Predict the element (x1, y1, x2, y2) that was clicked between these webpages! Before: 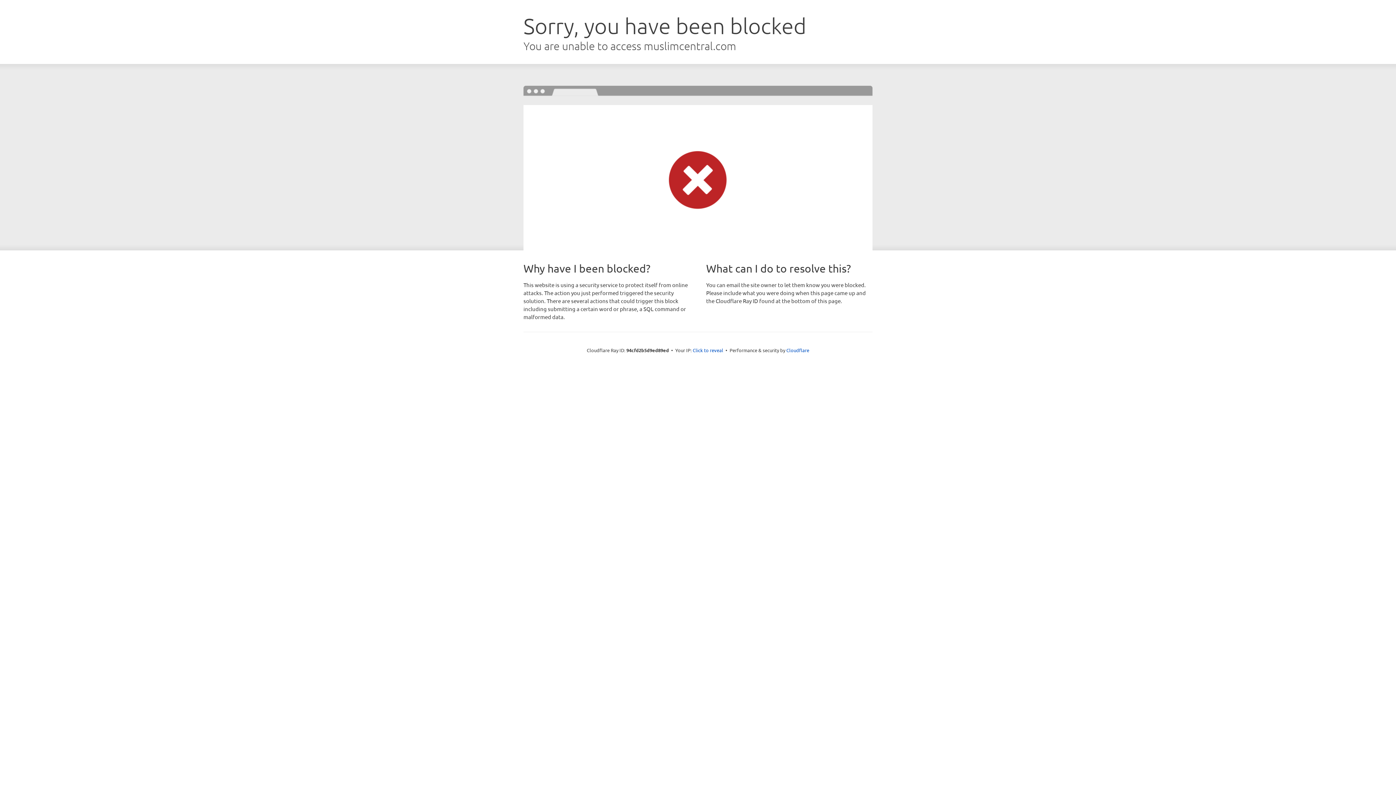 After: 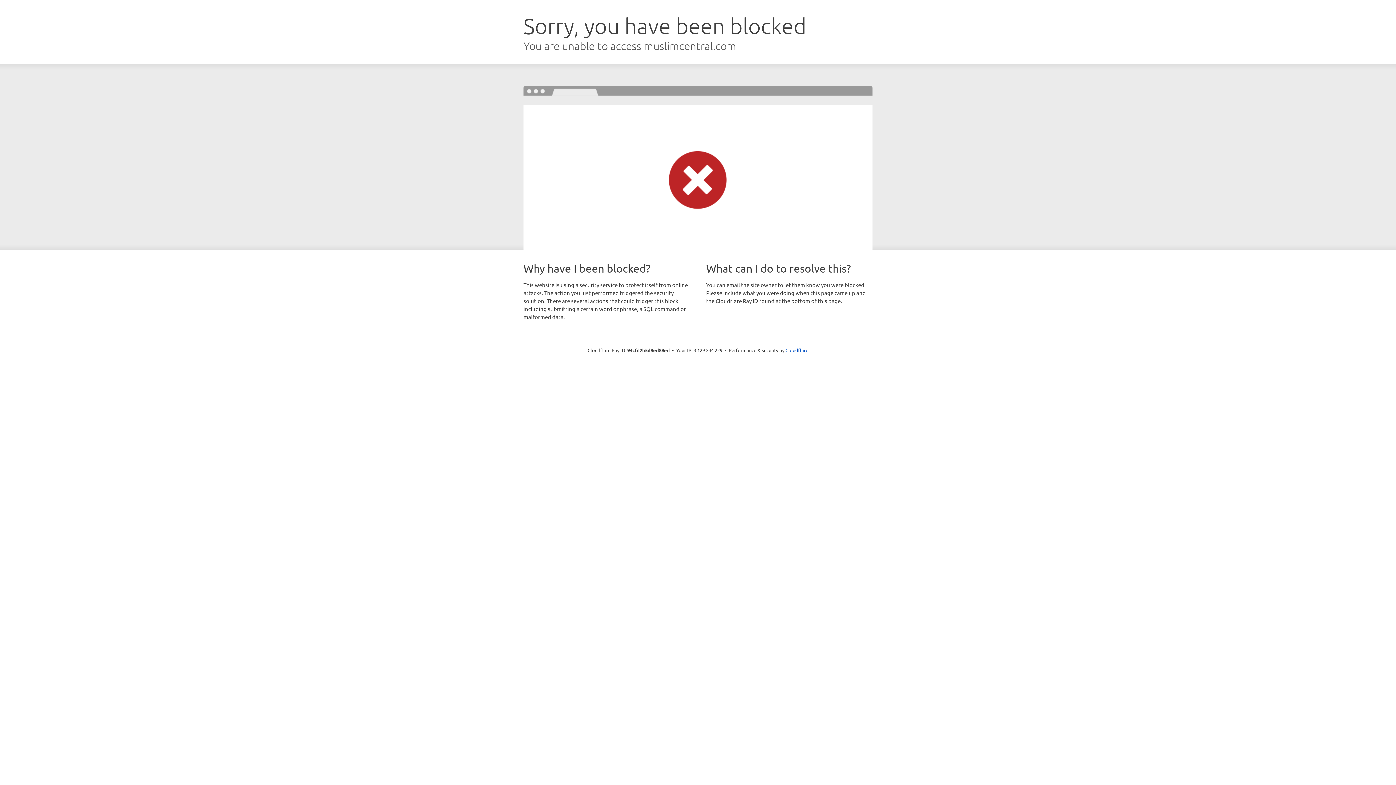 Action: bbox: (692, 346, 723, 353) label: Click to reveal